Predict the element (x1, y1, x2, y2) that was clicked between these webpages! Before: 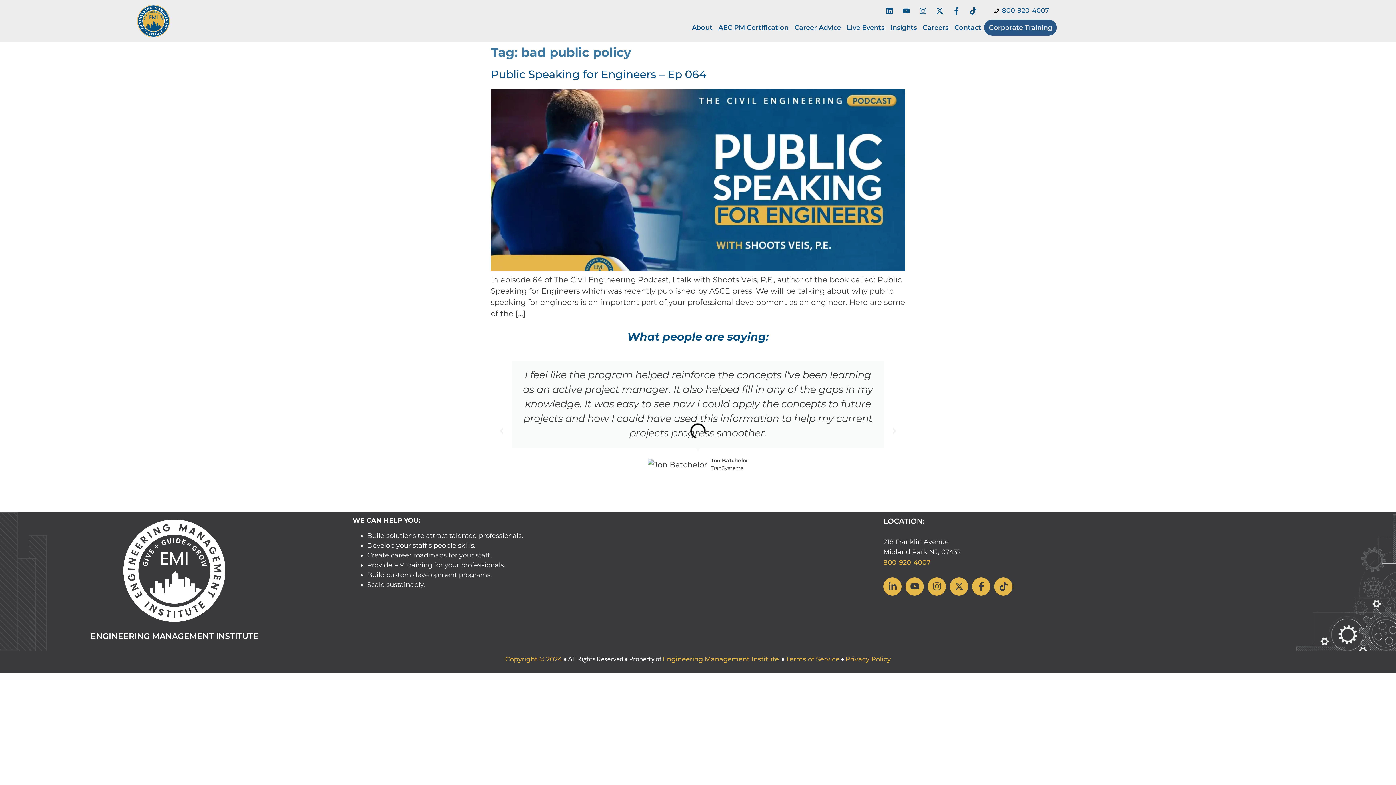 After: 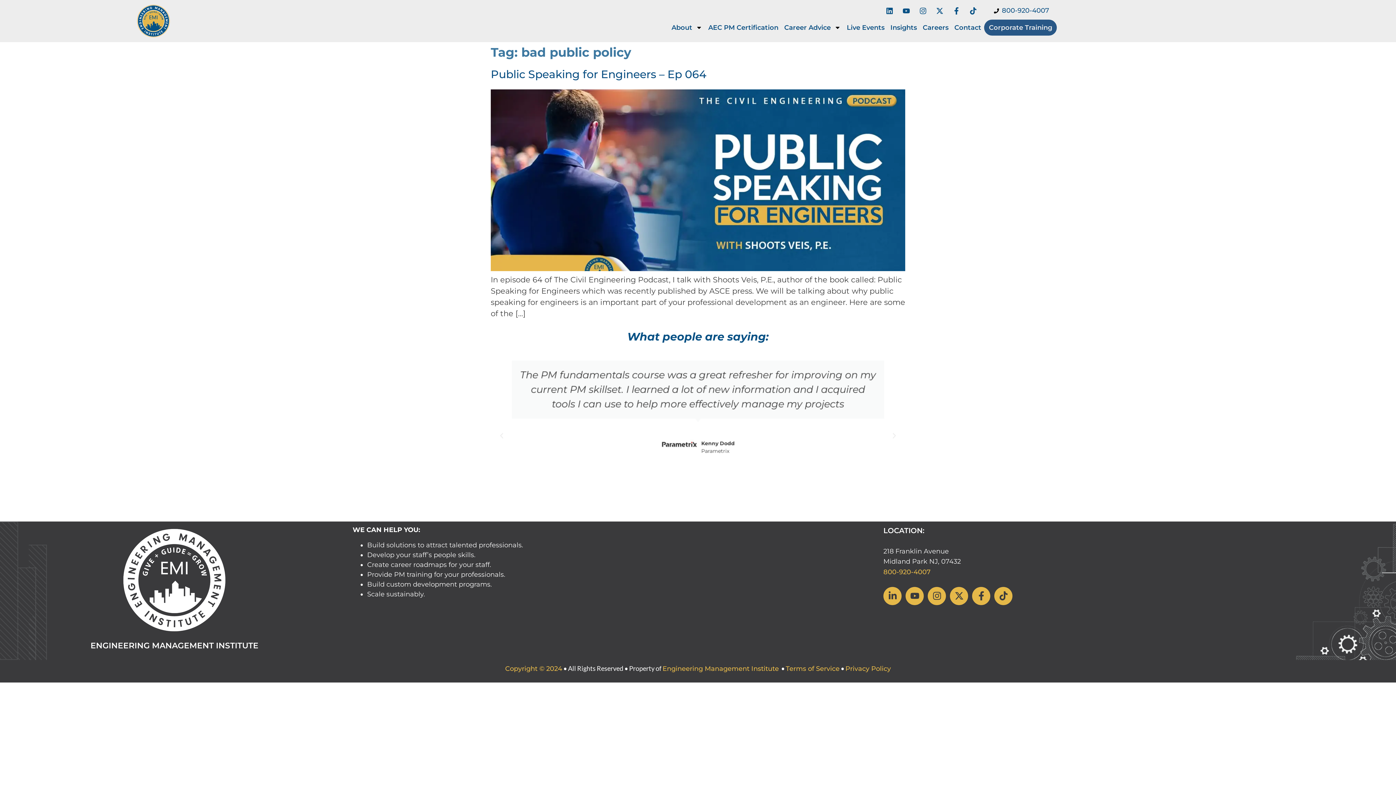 Action: label: Linkedin-in bbox: (883, 577, 901, 595)